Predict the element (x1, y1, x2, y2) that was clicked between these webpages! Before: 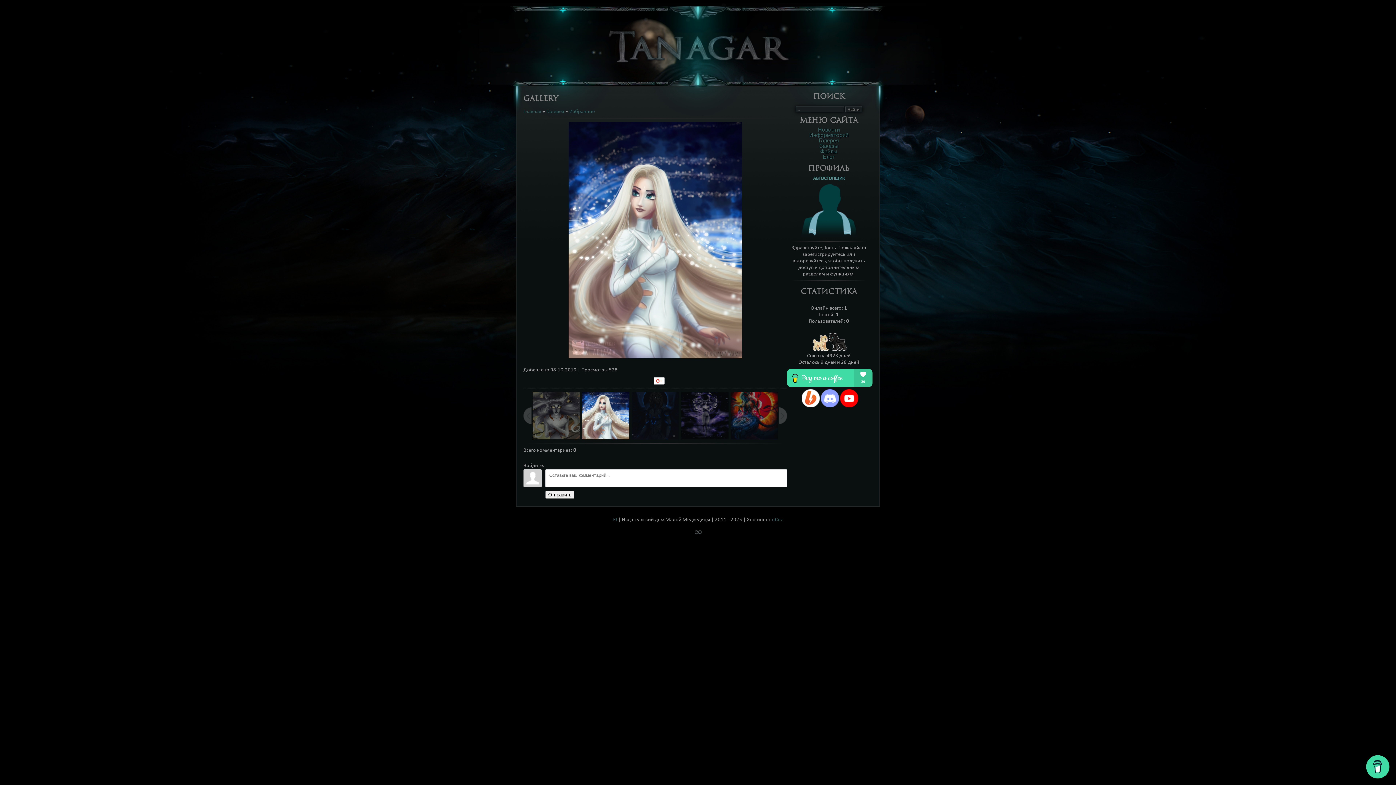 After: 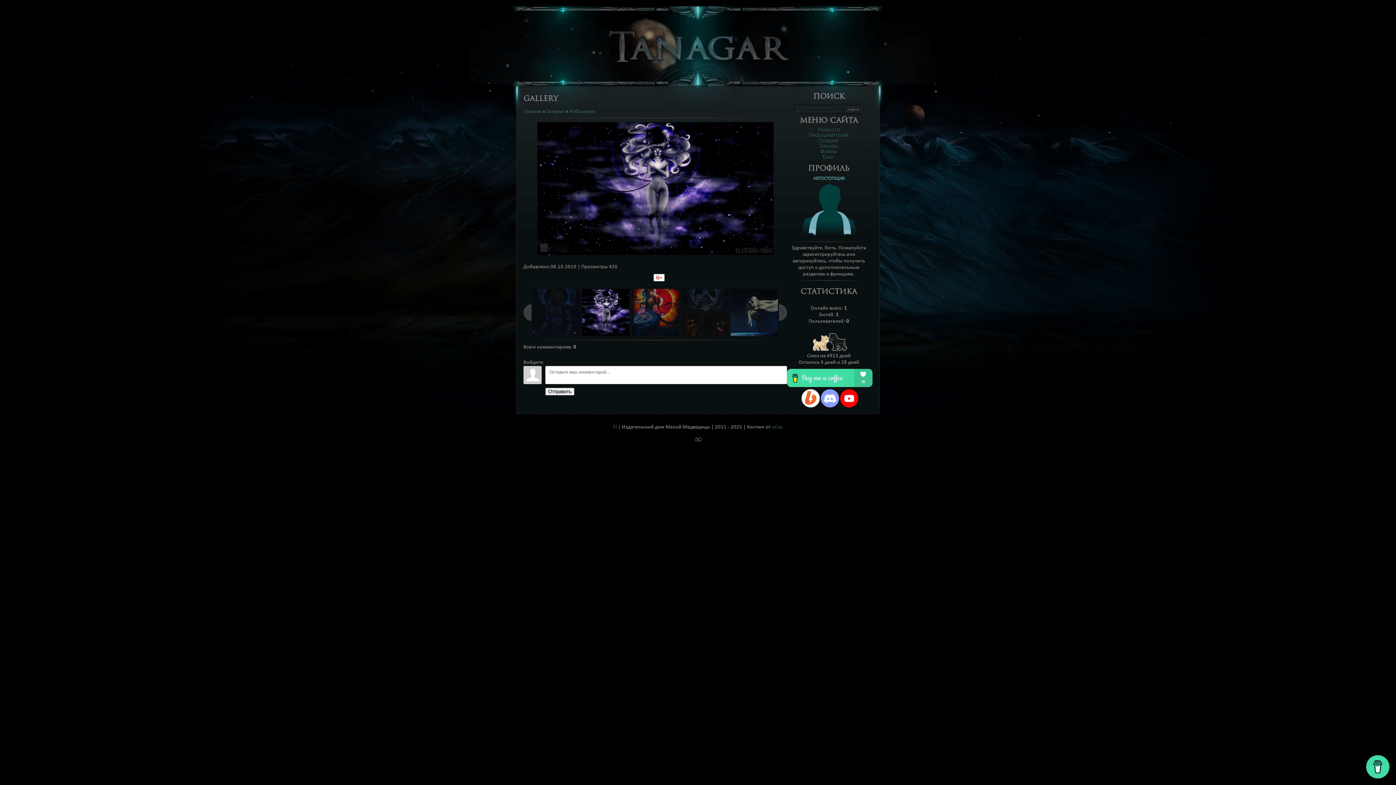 Action: bbox: (680, 392, 729, 439)